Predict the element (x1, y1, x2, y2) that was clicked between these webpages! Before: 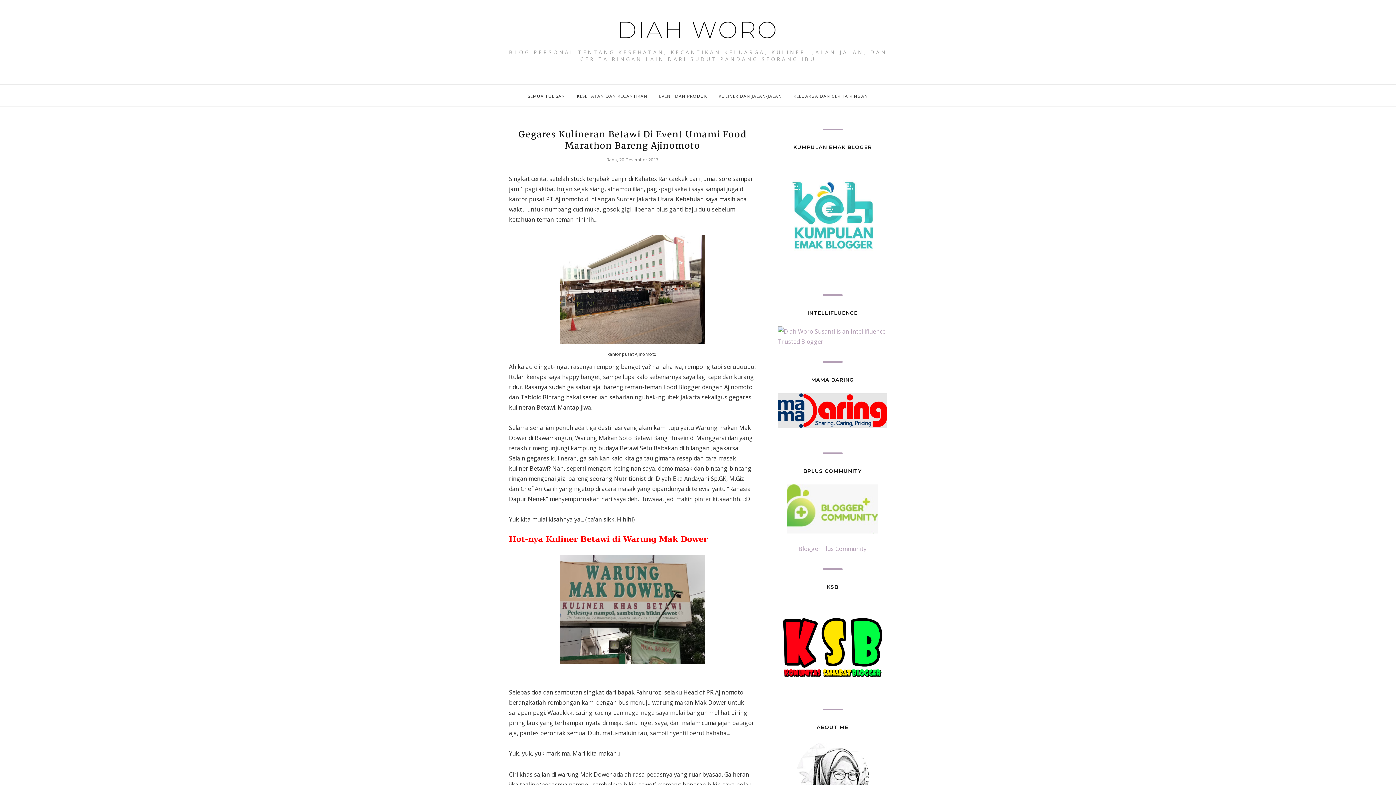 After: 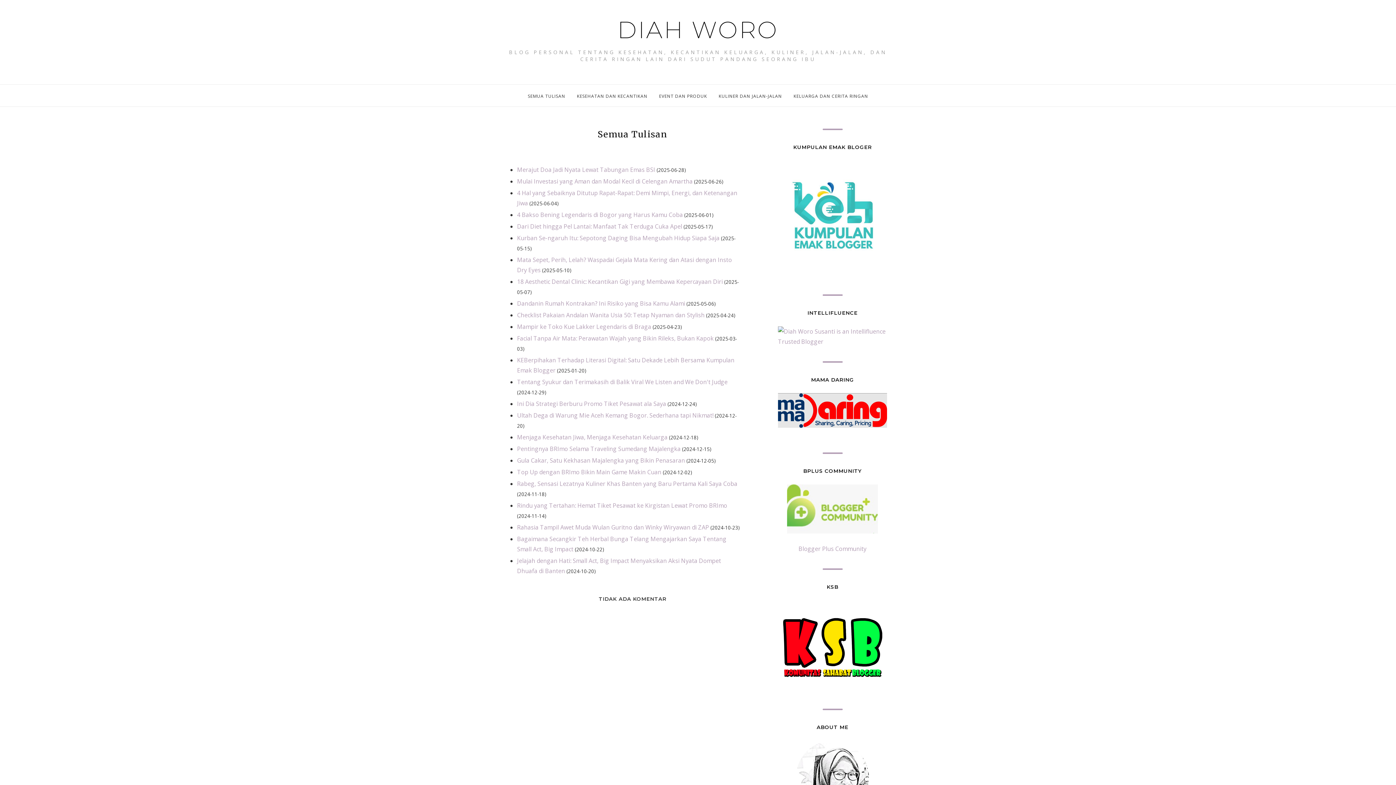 Action: bbox: (522, 89, 571, 102) label: SEMUA TULISAN